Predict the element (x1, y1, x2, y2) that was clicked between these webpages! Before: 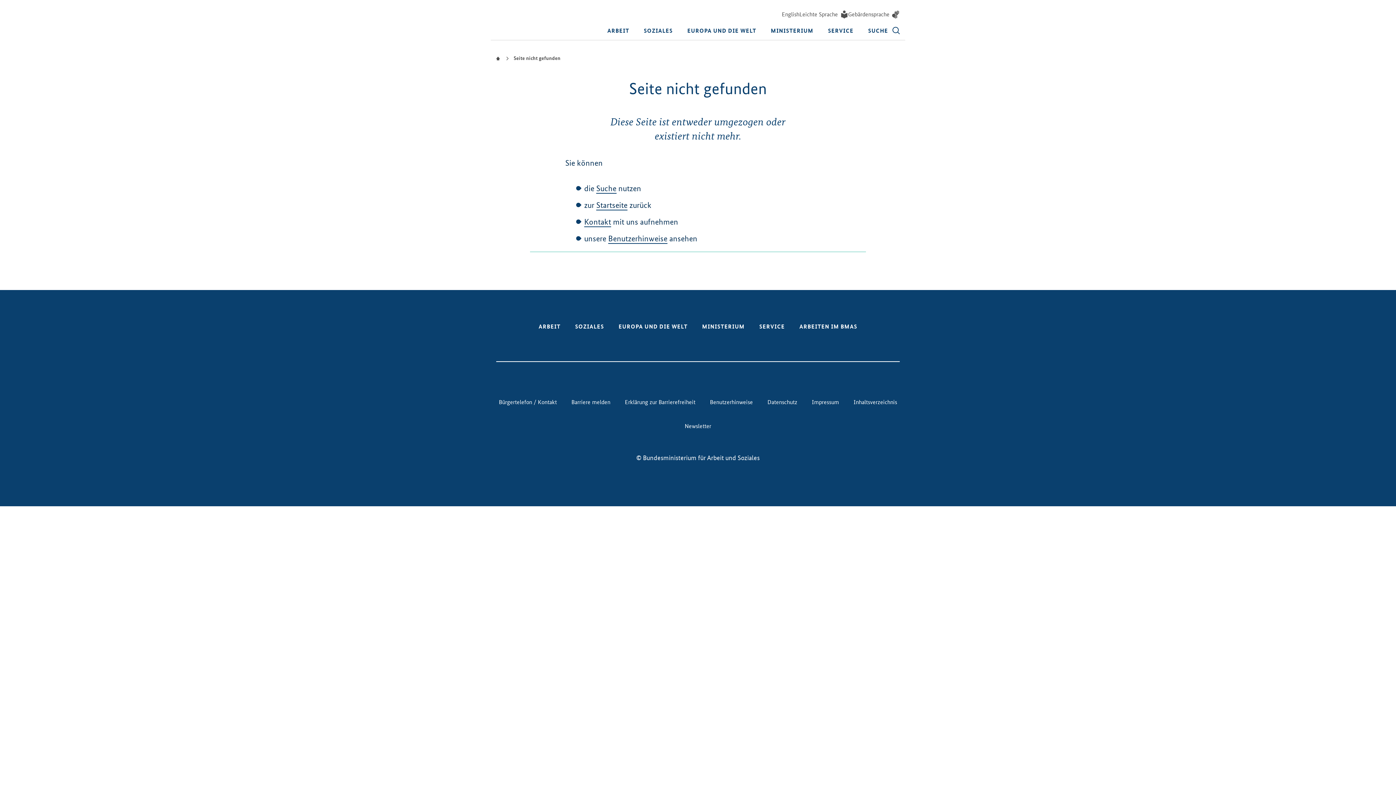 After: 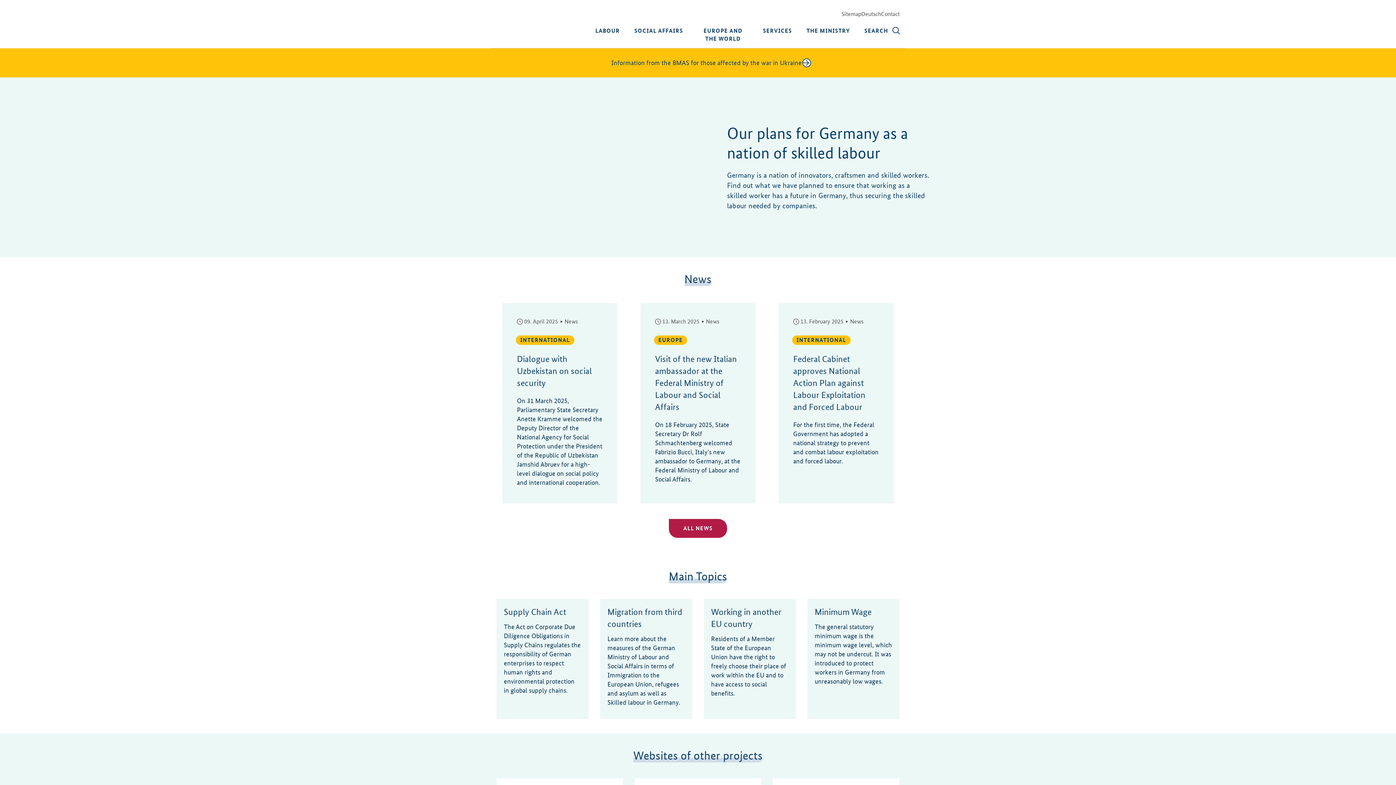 Action: bbox: (782, 10, 799, 18) label: English